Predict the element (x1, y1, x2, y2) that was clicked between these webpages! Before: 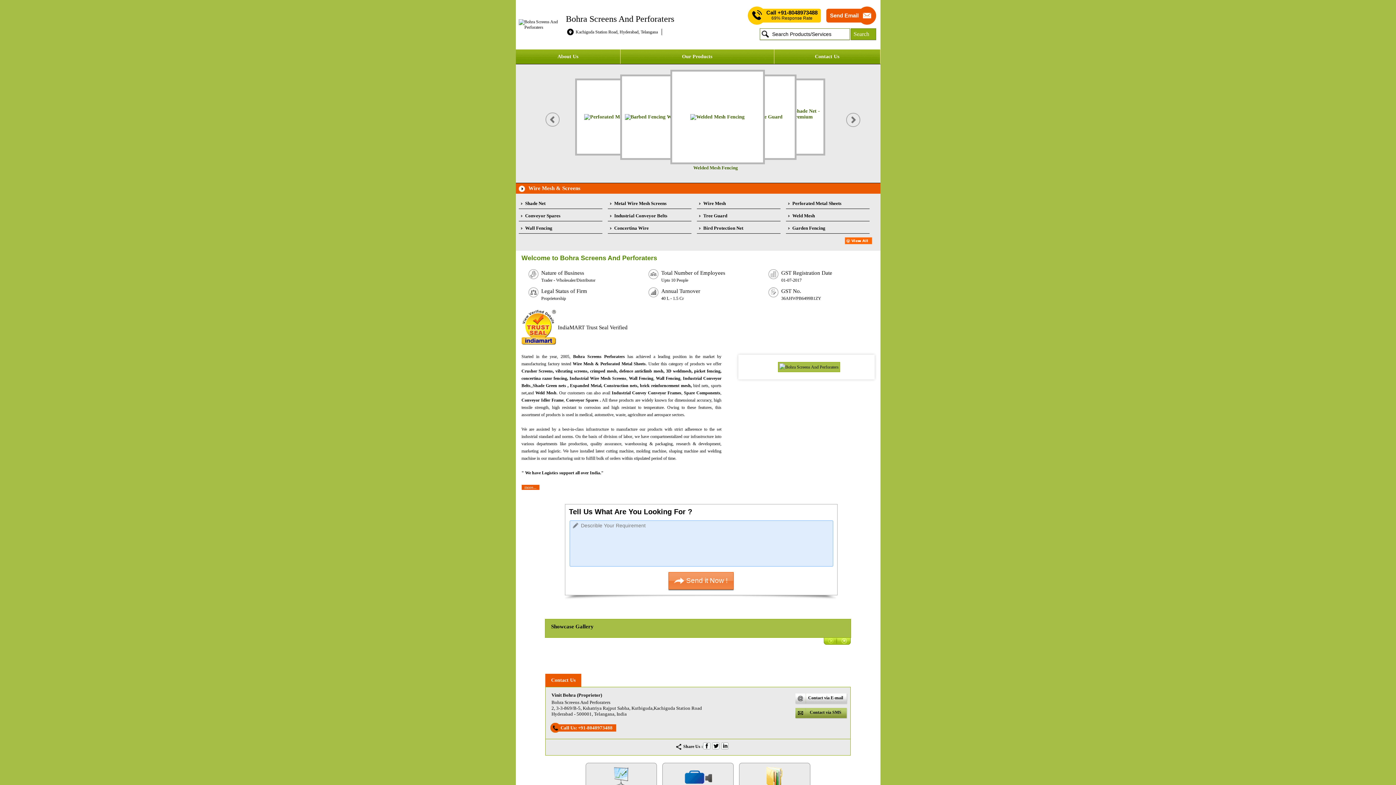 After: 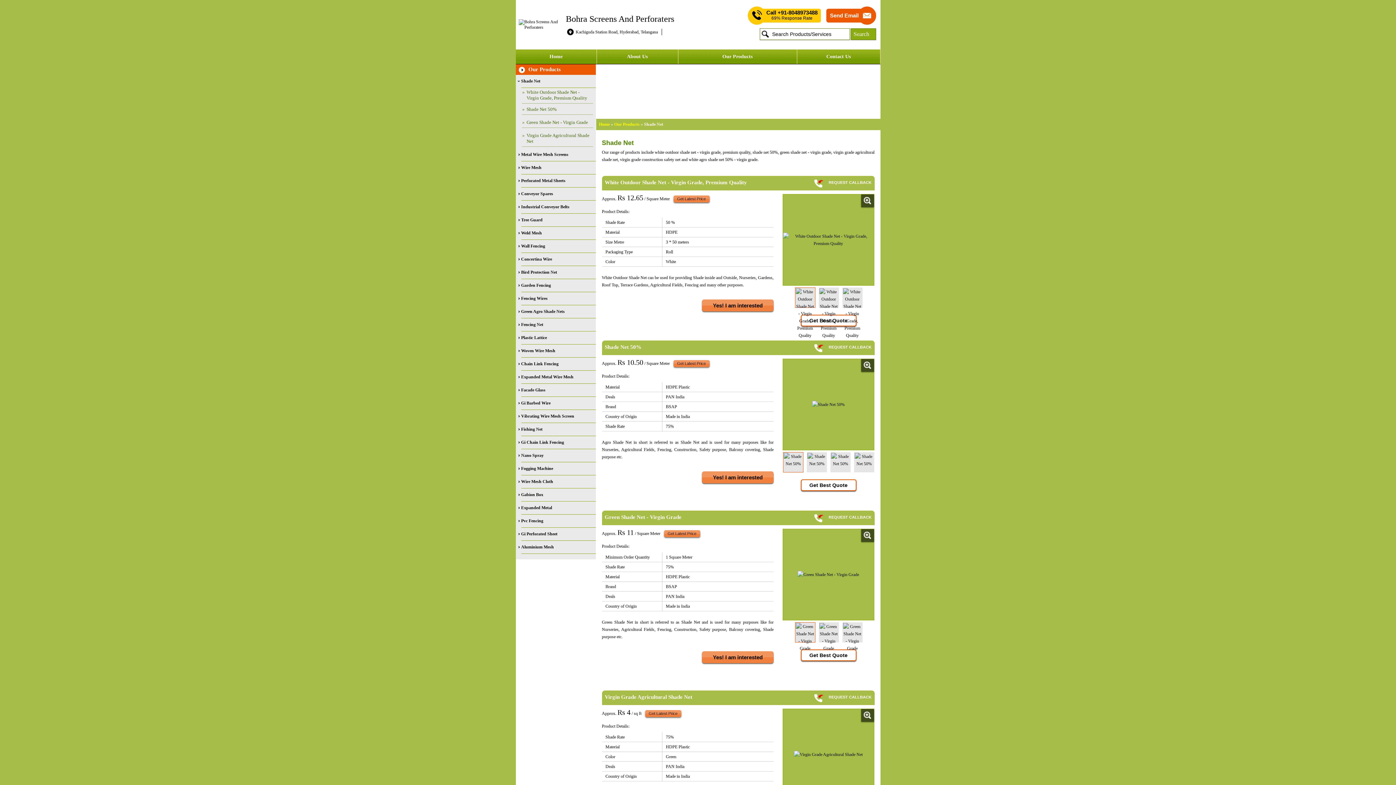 Action: label: Shade Net bbox: (518, 198, 602, 209)